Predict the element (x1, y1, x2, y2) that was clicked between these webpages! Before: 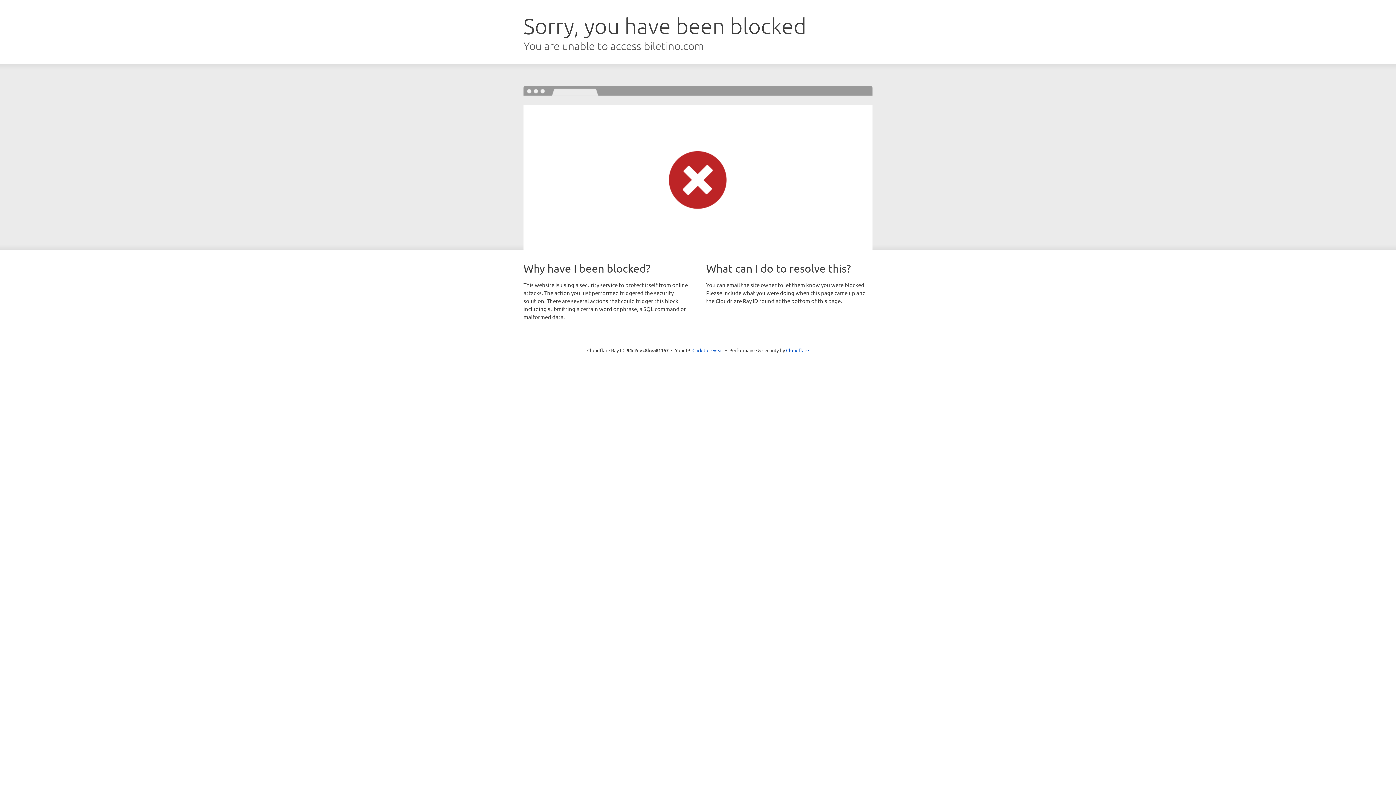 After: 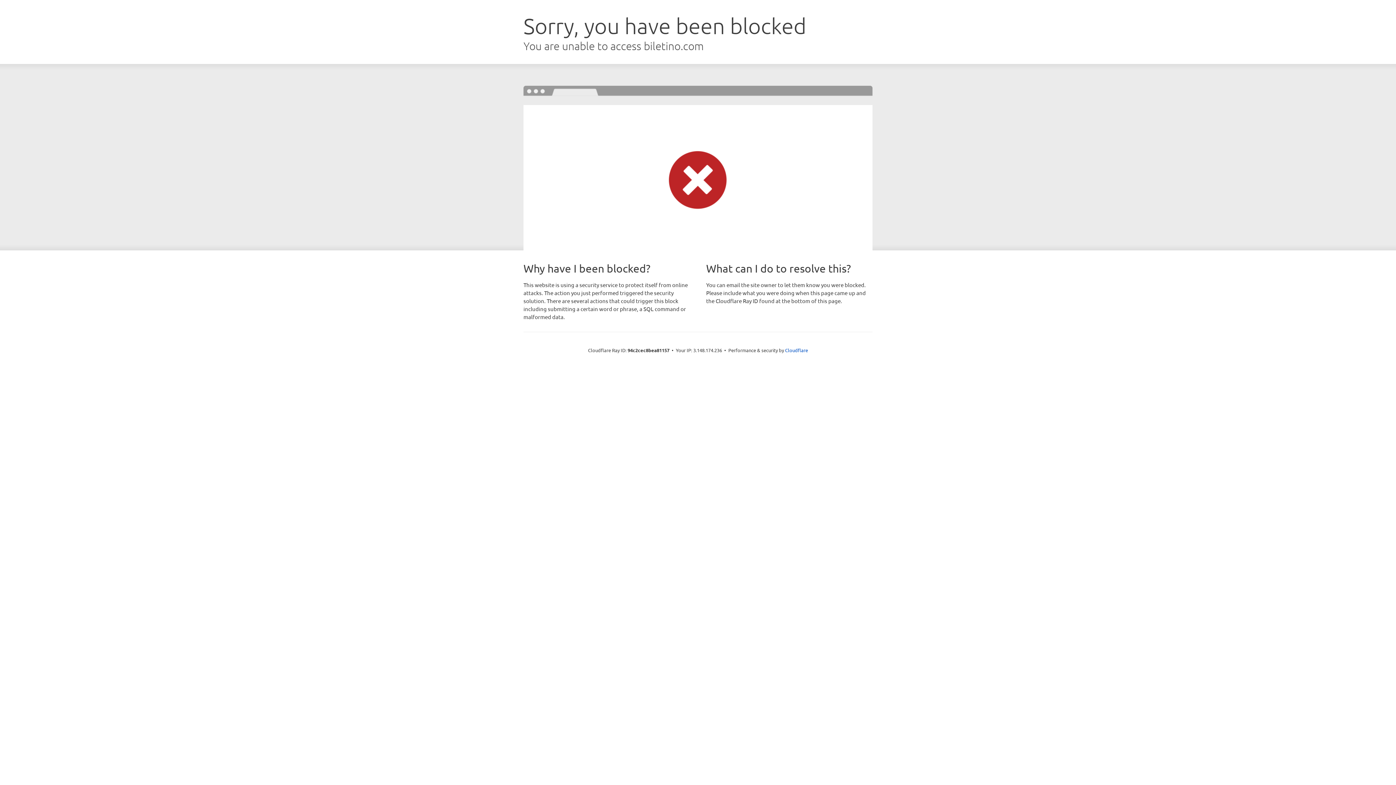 Action: label: Click to reveal bbox: (692, 346, 723, 353)